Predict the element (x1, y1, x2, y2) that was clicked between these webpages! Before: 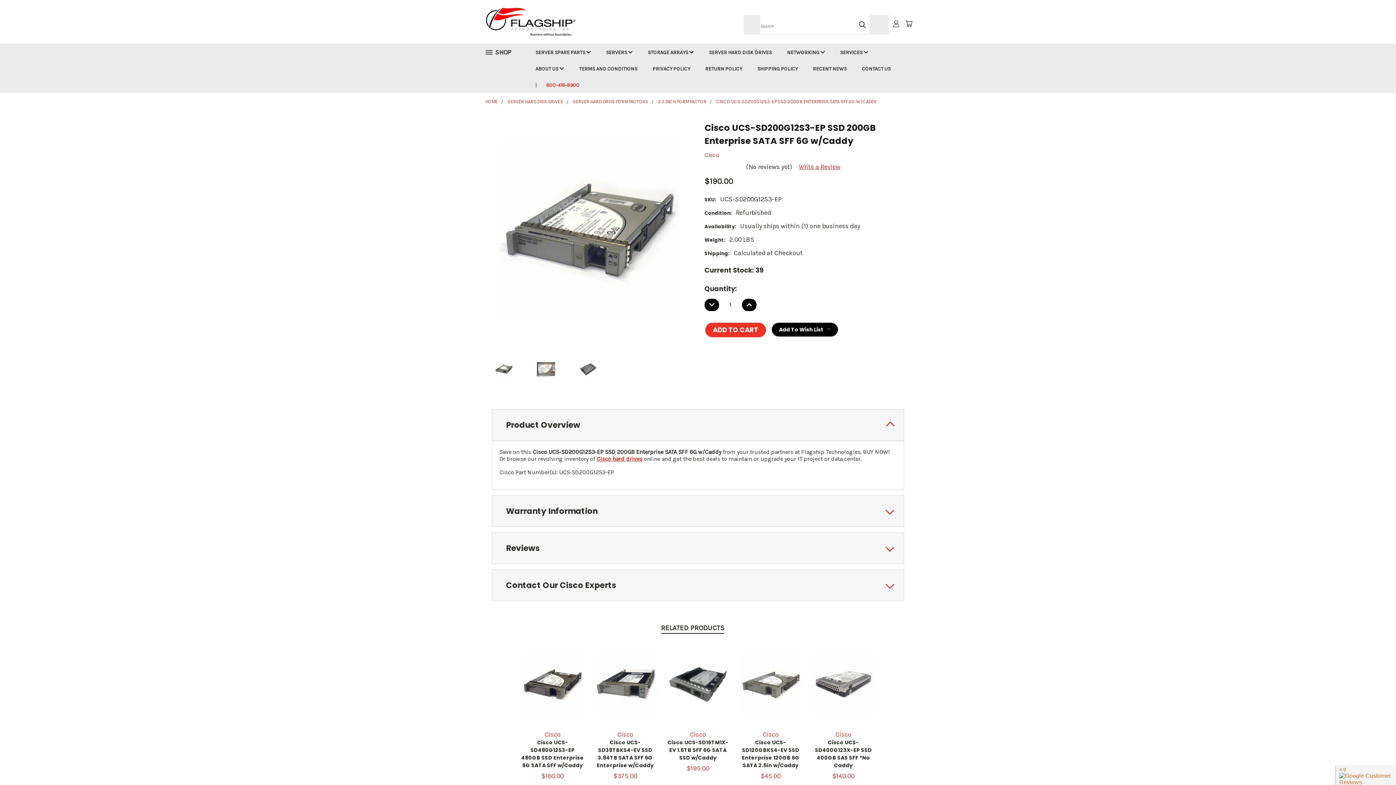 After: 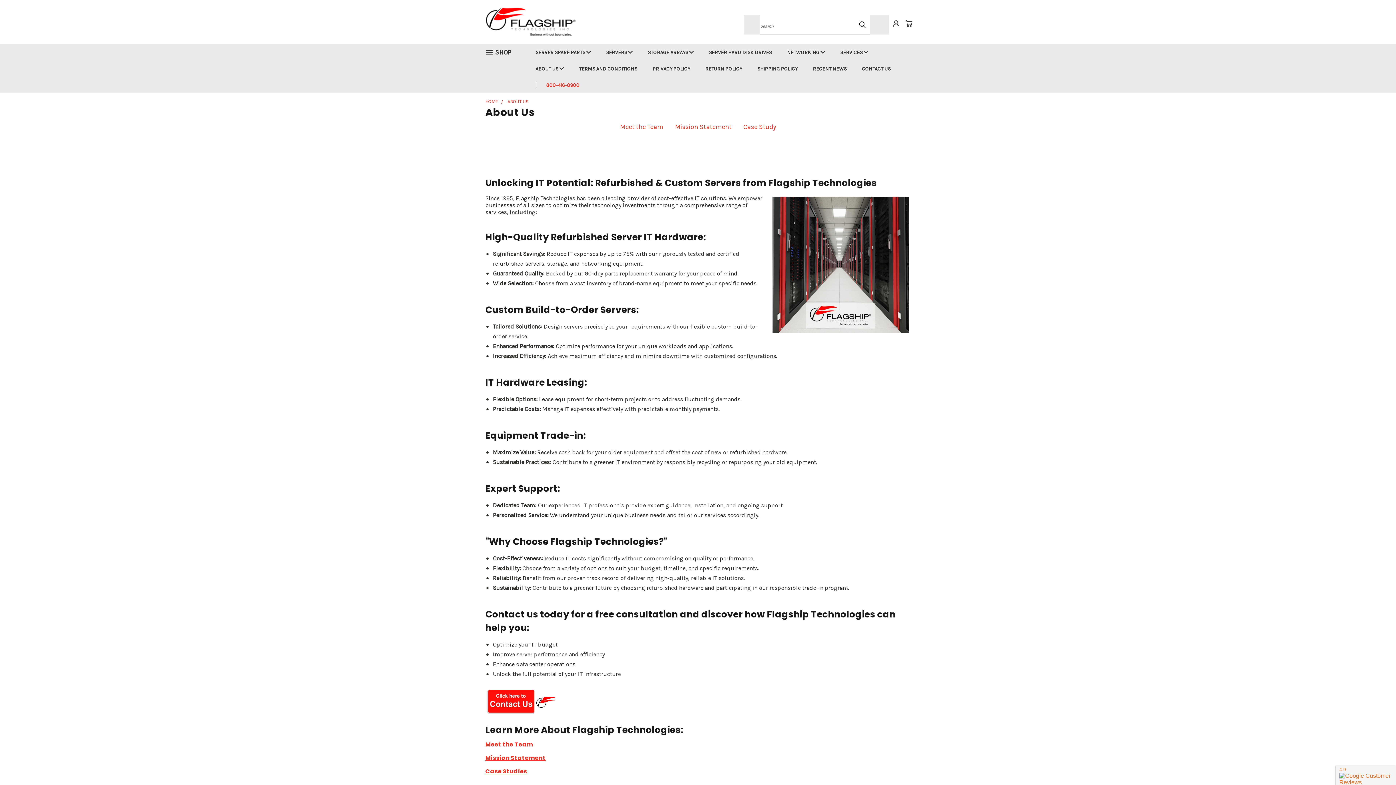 Action: label: ABOUT US  bbox: (528, 60, 571, 76)